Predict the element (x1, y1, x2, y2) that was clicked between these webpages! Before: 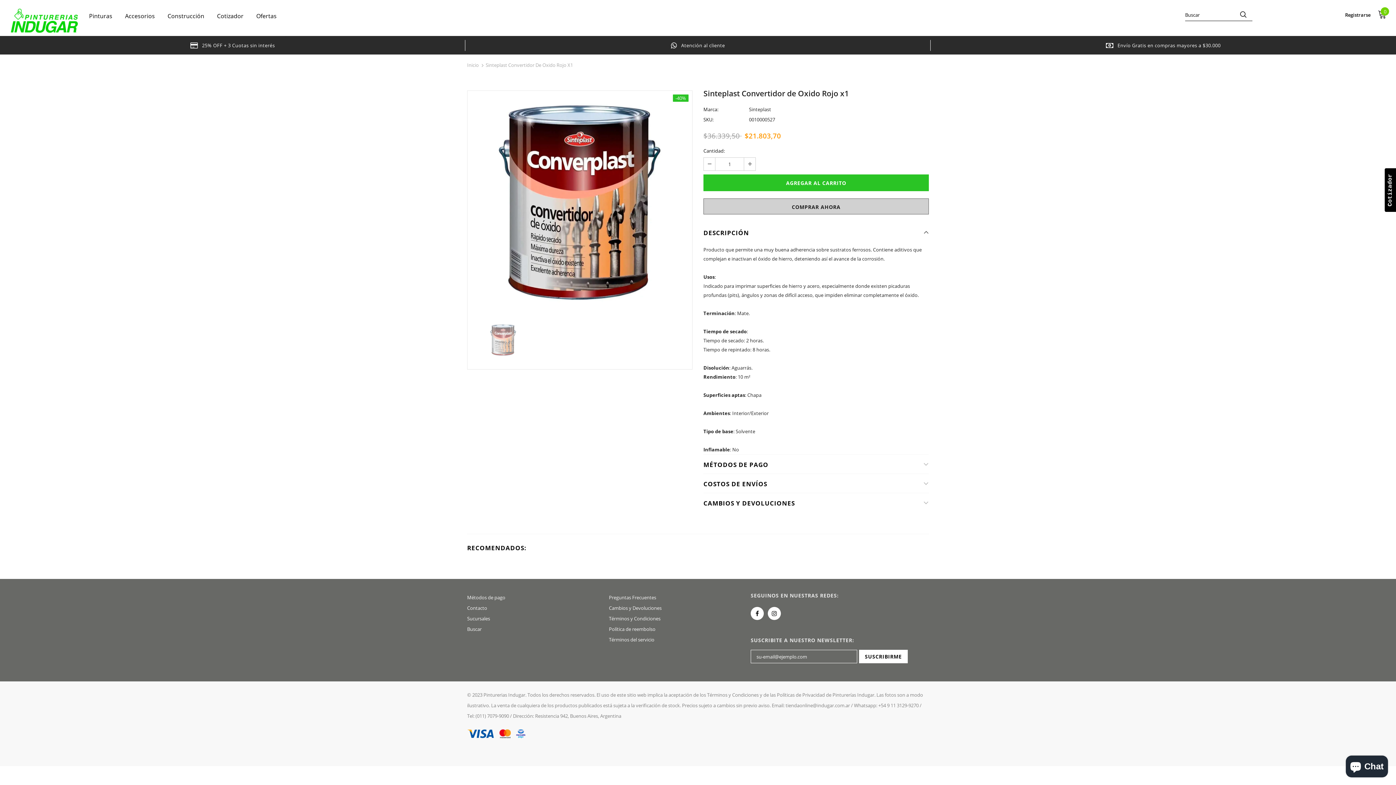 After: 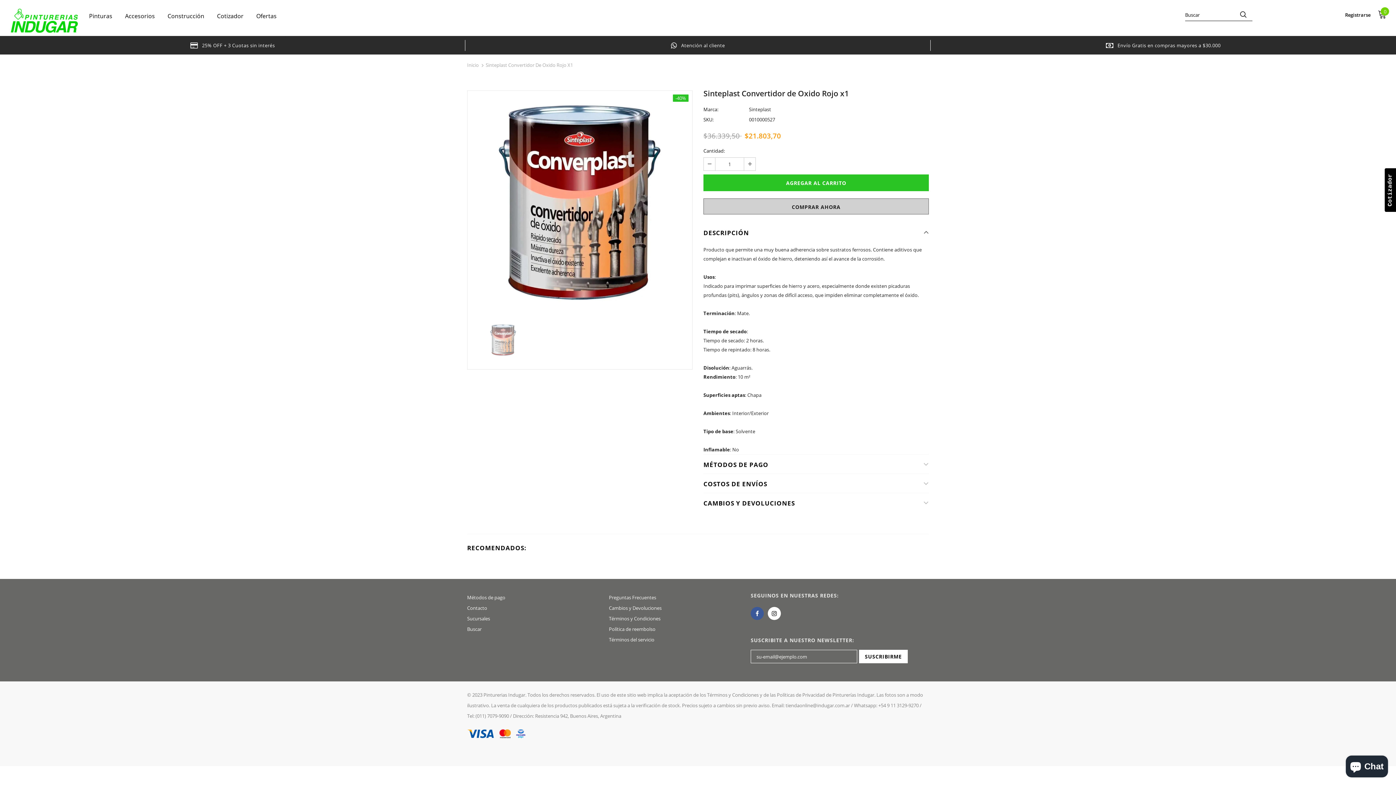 Action: bbox: (750, 607, 764, 620)